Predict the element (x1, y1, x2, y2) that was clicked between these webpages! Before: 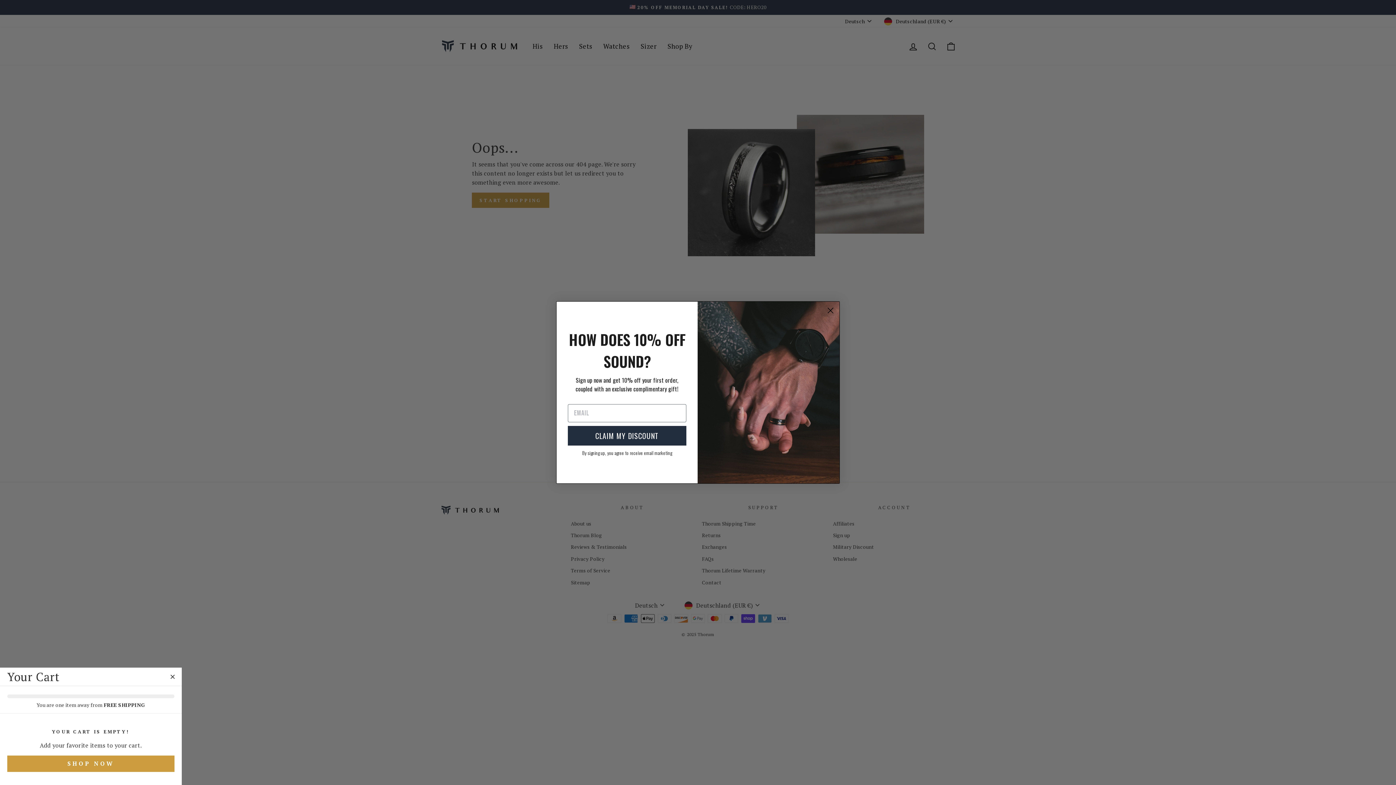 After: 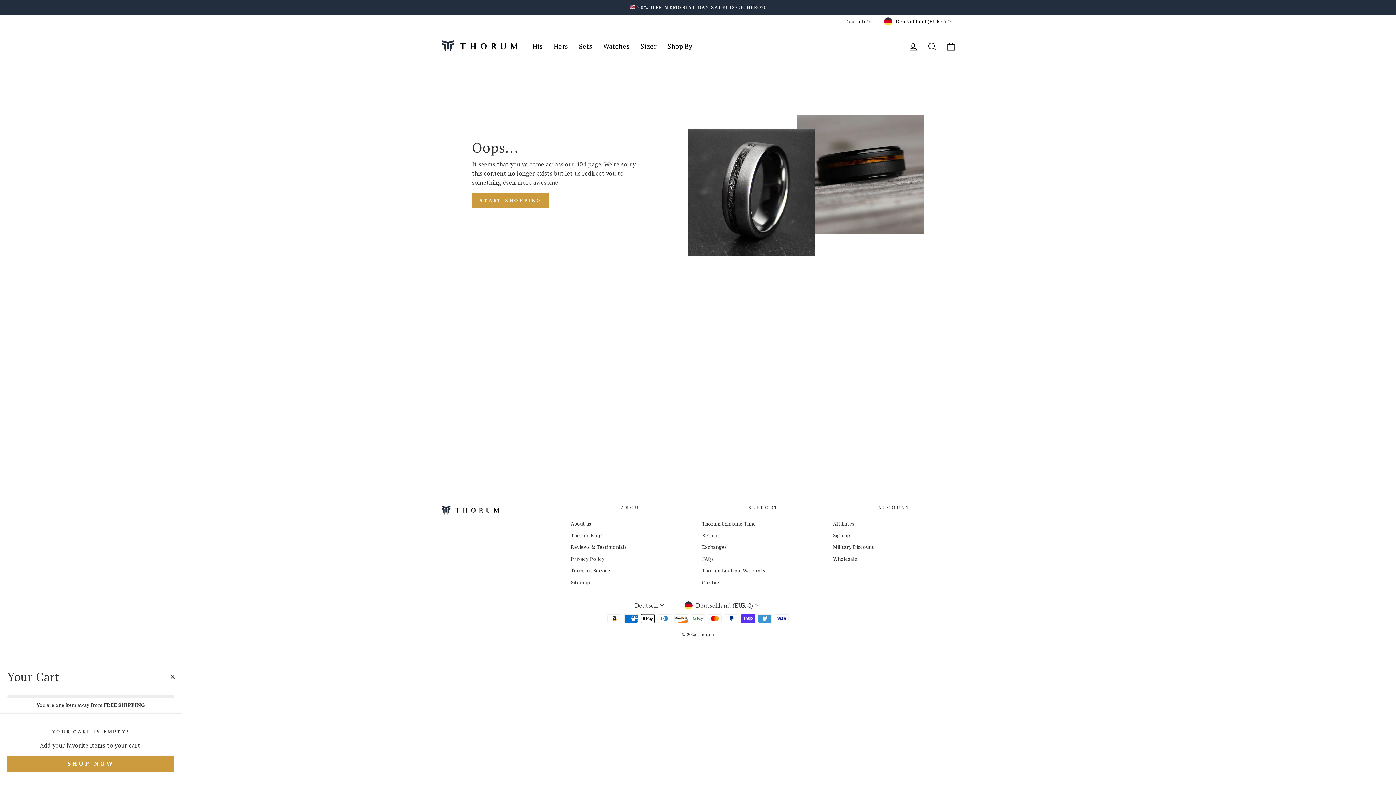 Action: bbox: (824, 304, 837, 317) label: Close dialog